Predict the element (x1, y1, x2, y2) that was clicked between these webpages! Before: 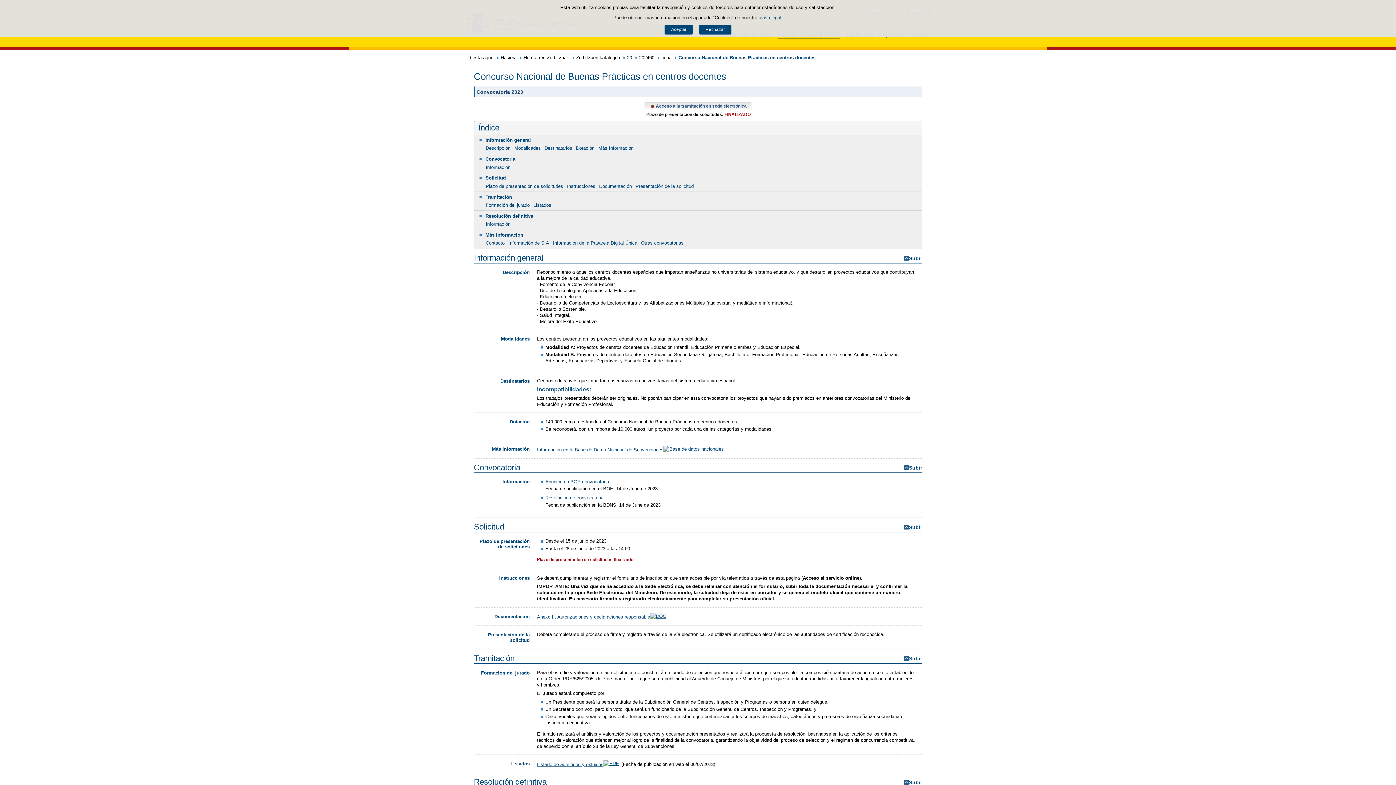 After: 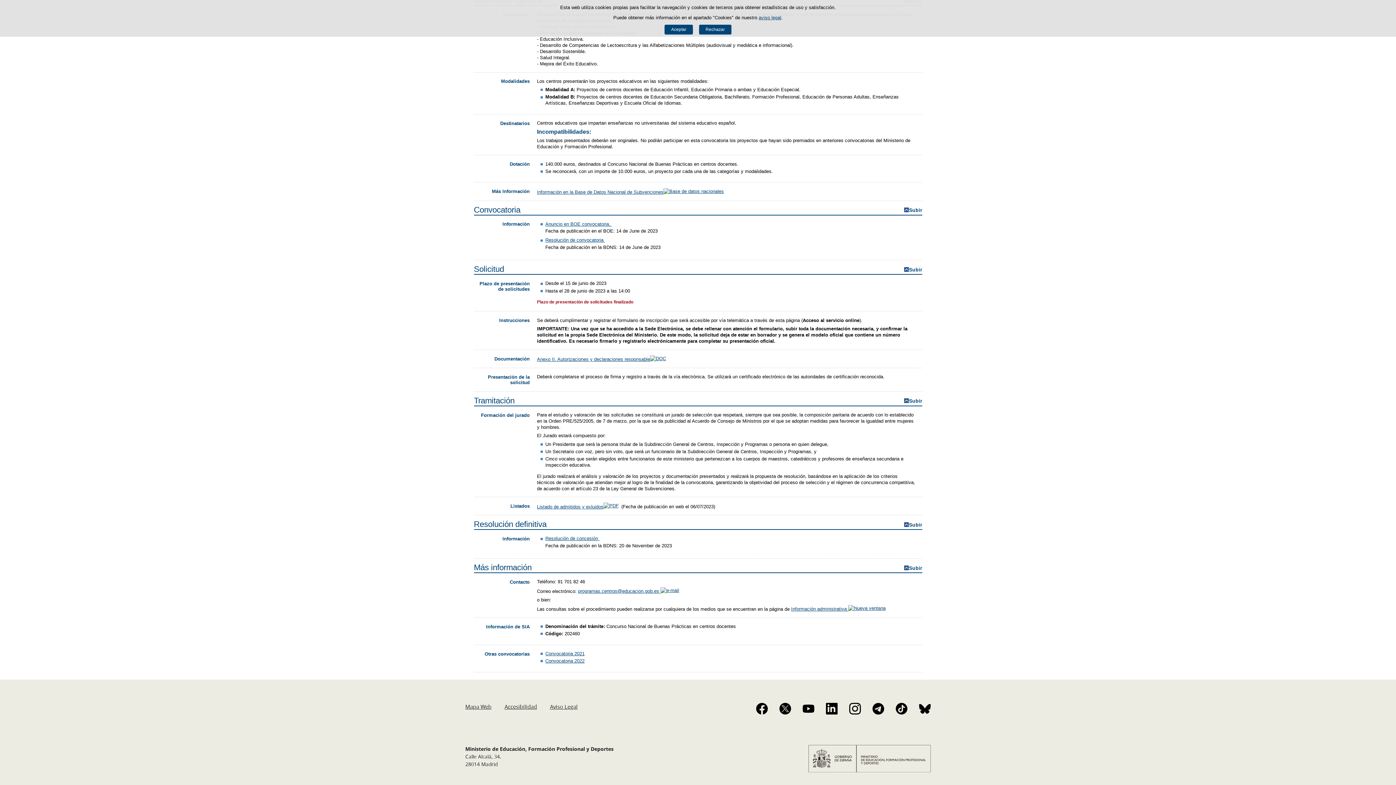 Action: bbox: (485, 202, 529, 208) label: Formación del jurado